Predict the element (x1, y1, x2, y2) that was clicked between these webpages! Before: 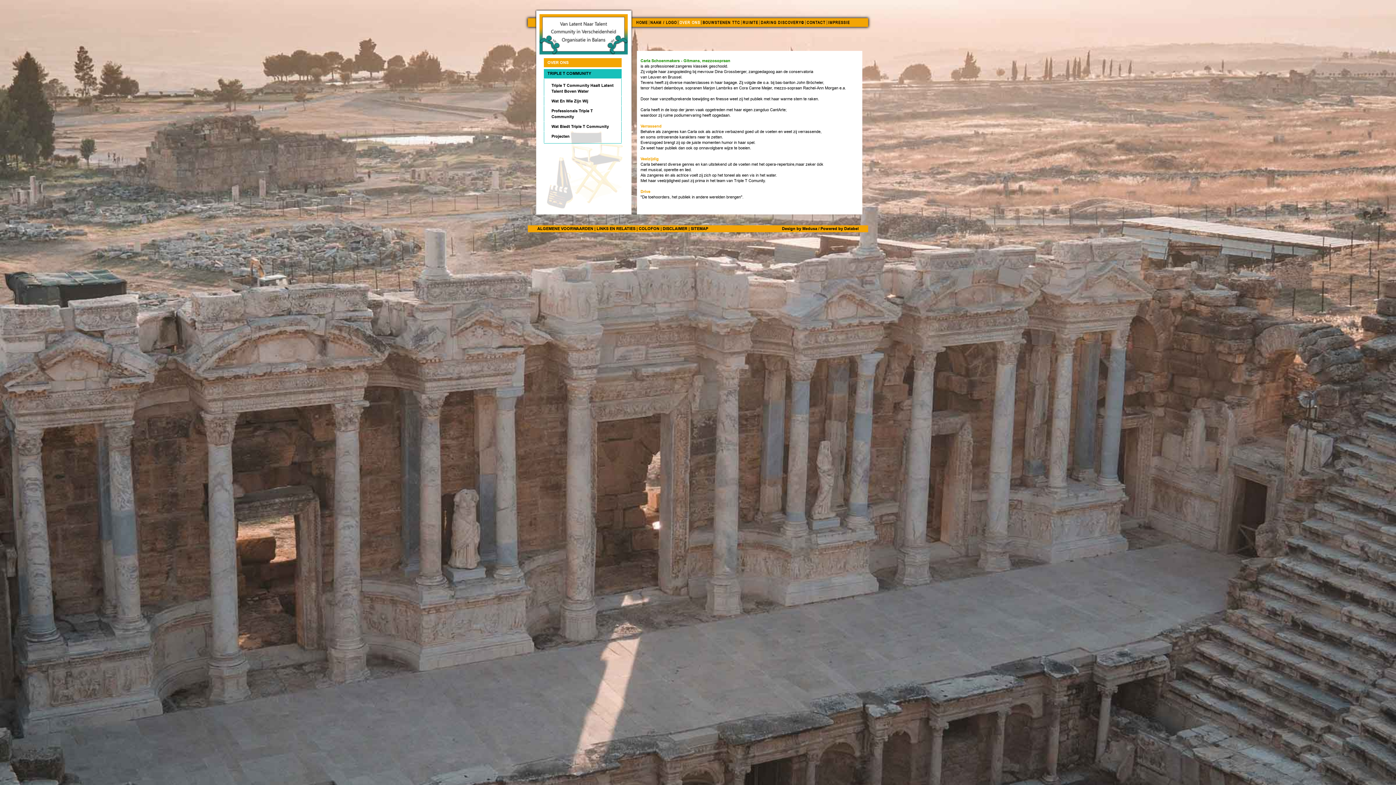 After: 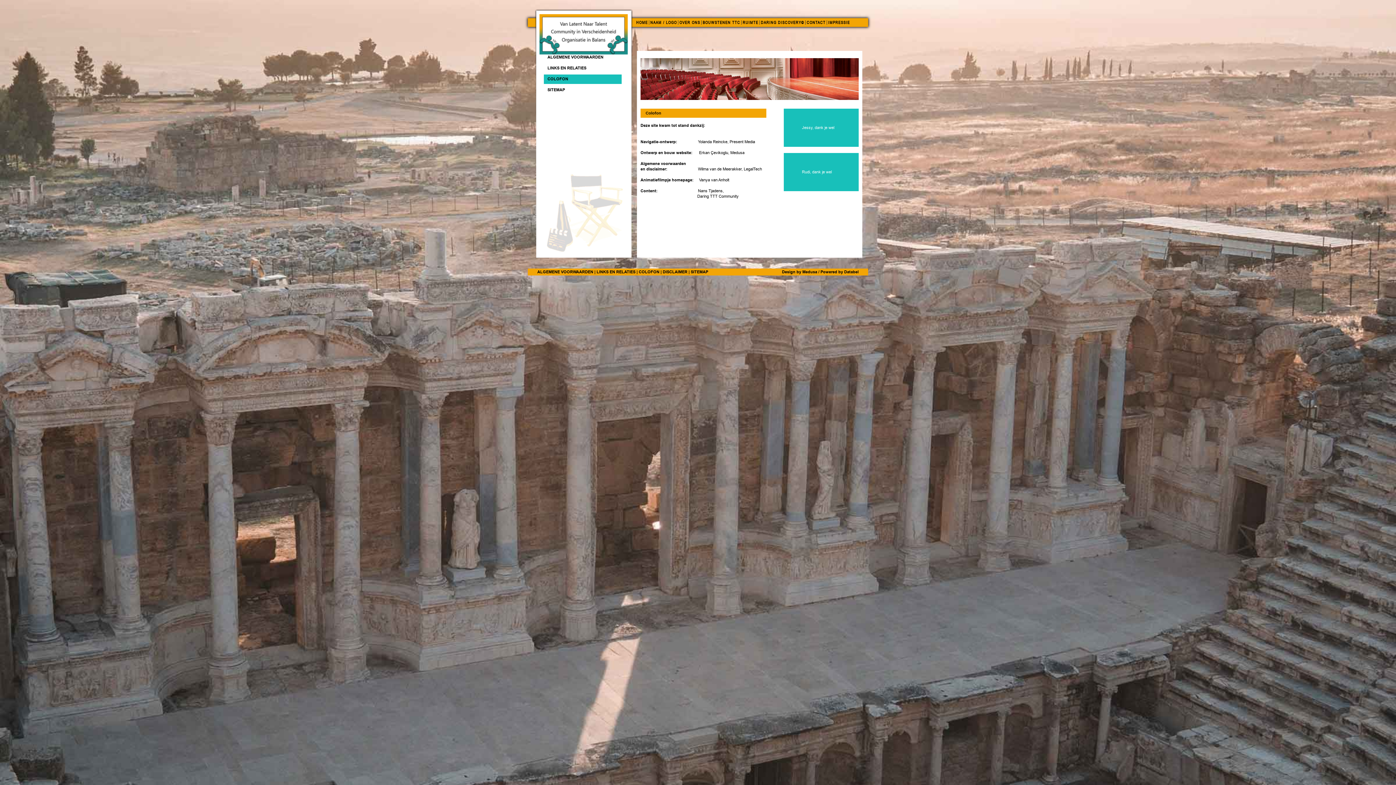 Action: bbox: (638, 225, 659, 231) label: COLOFON